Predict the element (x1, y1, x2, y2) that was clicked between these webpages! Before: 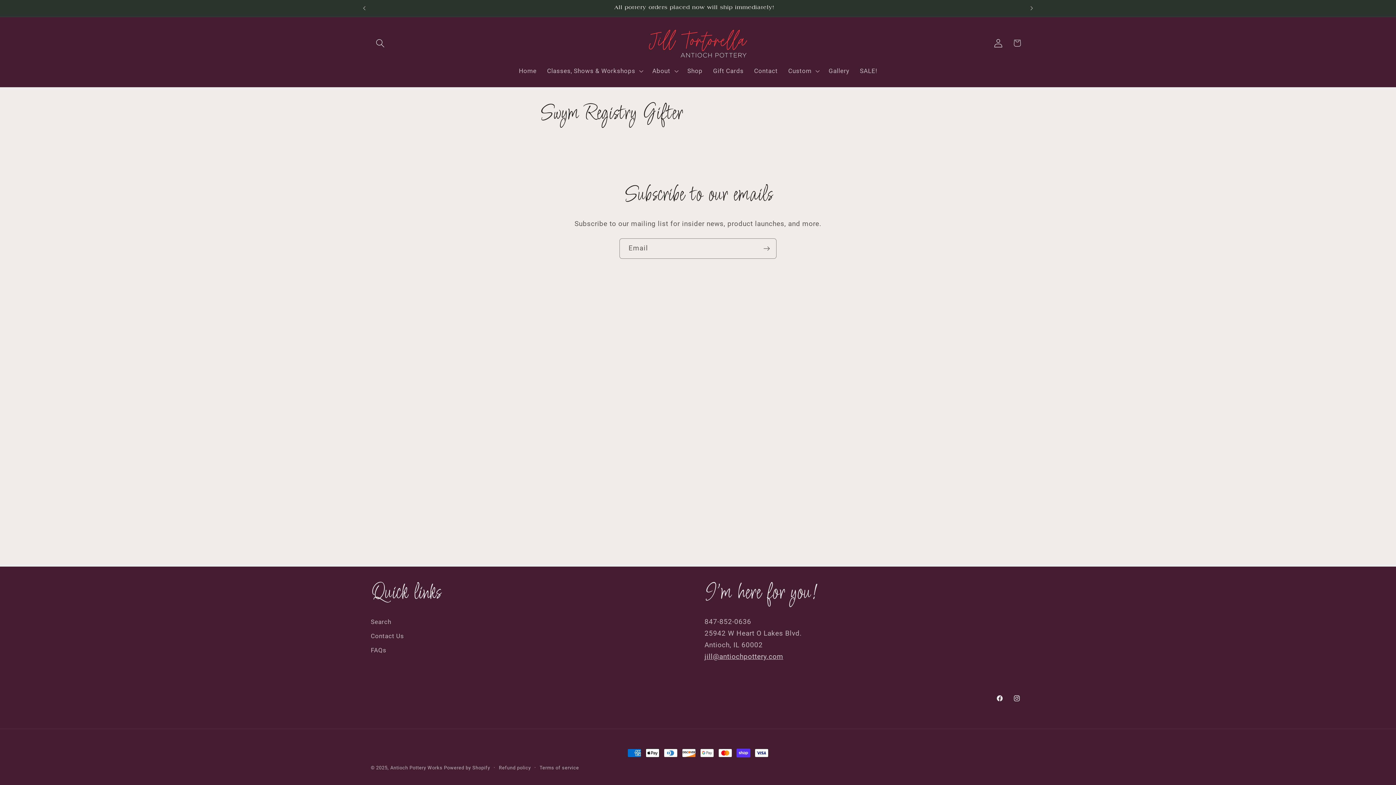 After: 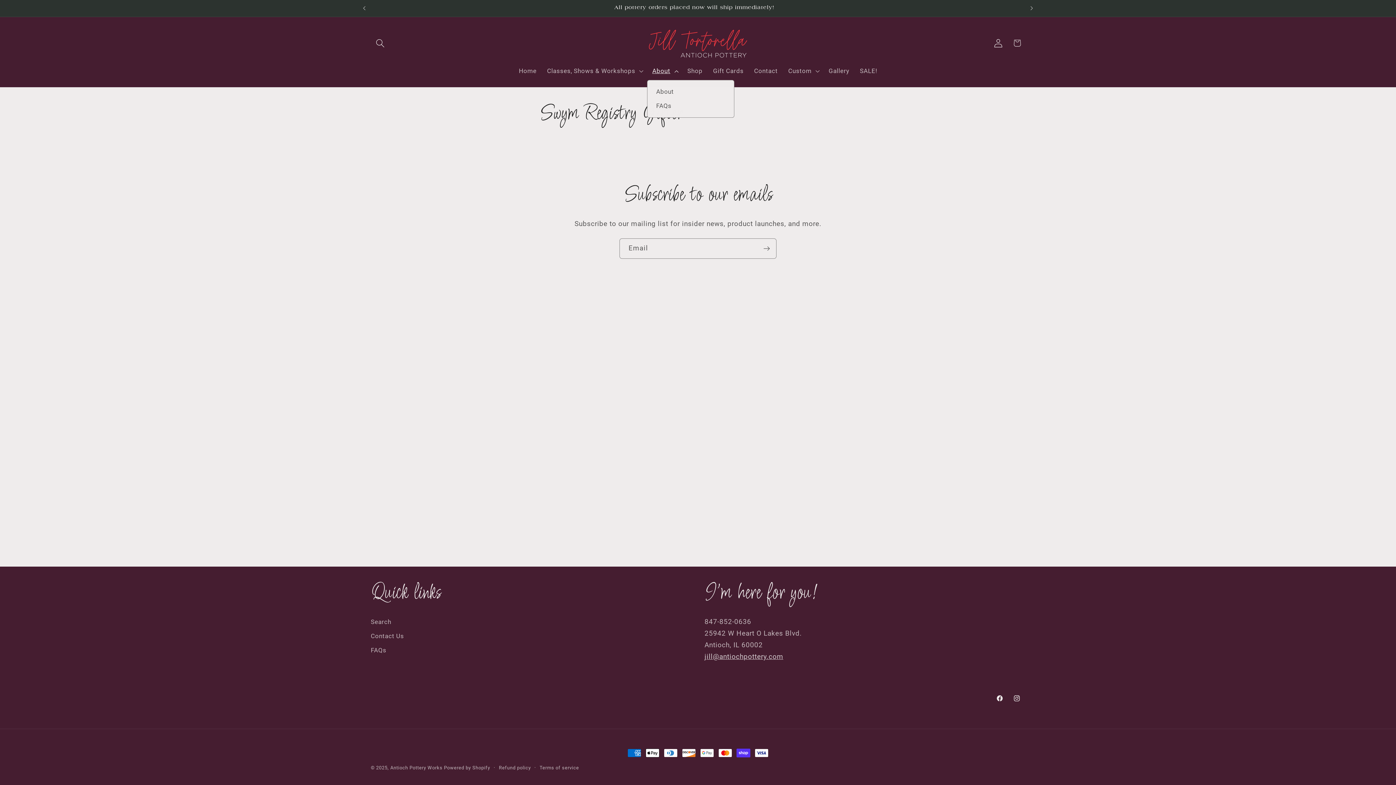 Action: bbox: (647, 62, 682, 79) label: About